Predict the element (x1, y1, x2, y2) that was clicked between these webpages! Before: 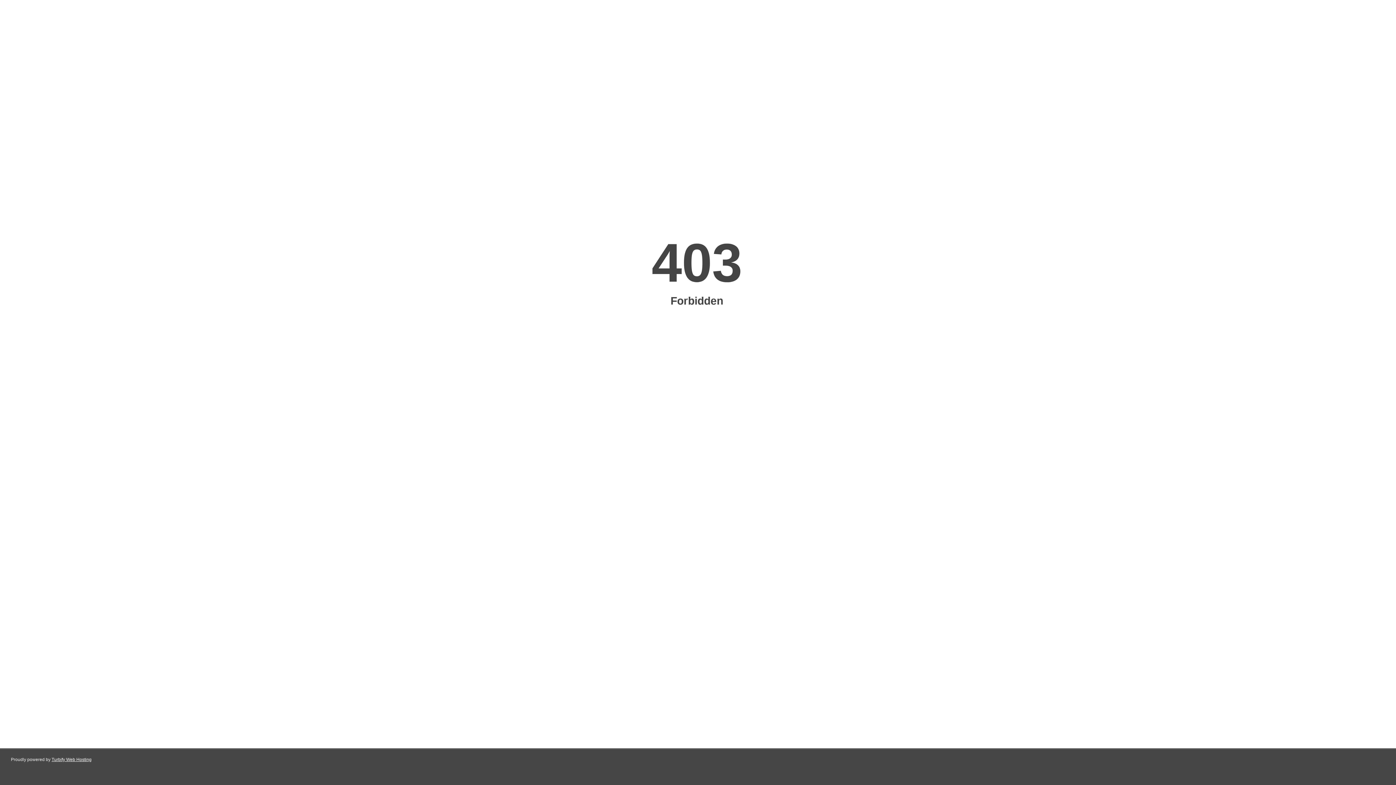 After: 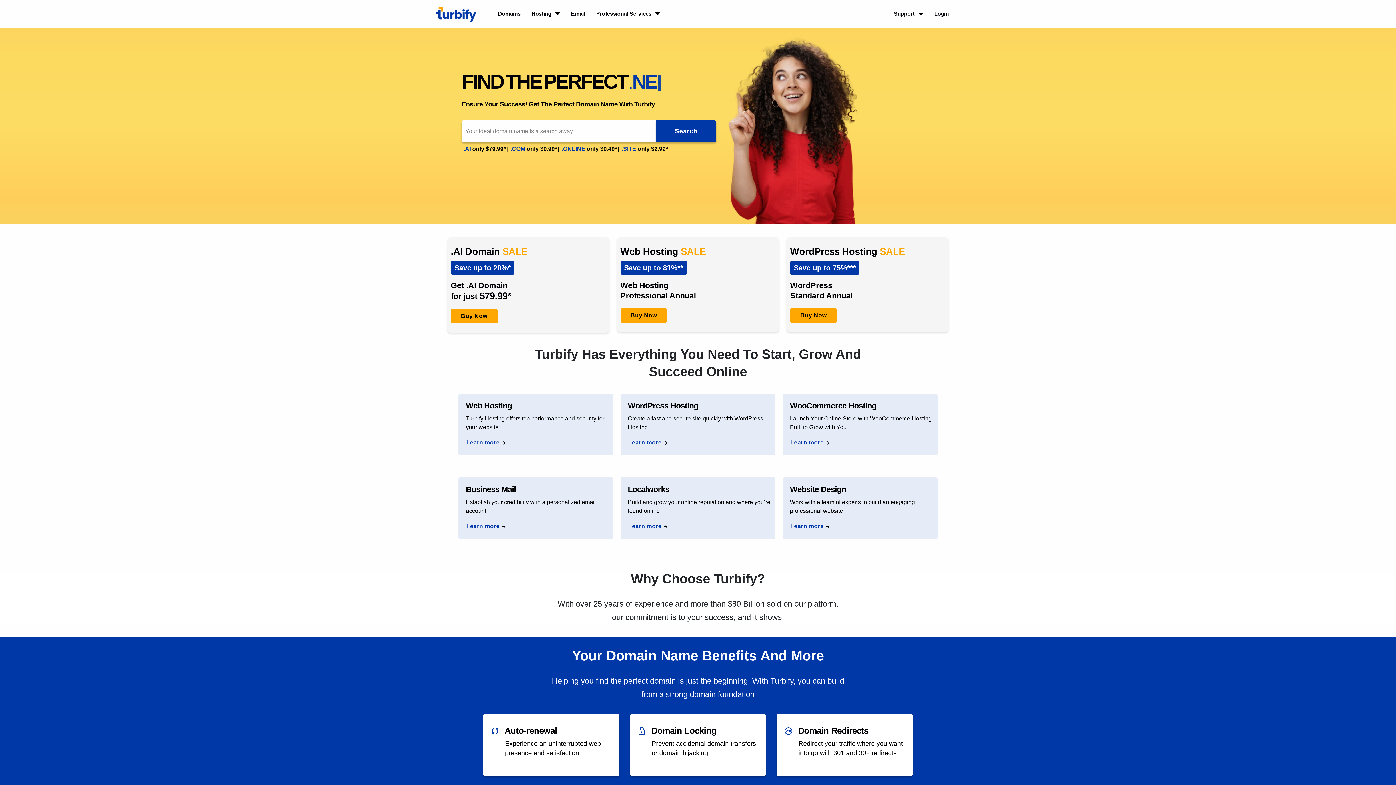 Action: bbox: (51, 757, 91, 762) label: Turbify Web Hosting